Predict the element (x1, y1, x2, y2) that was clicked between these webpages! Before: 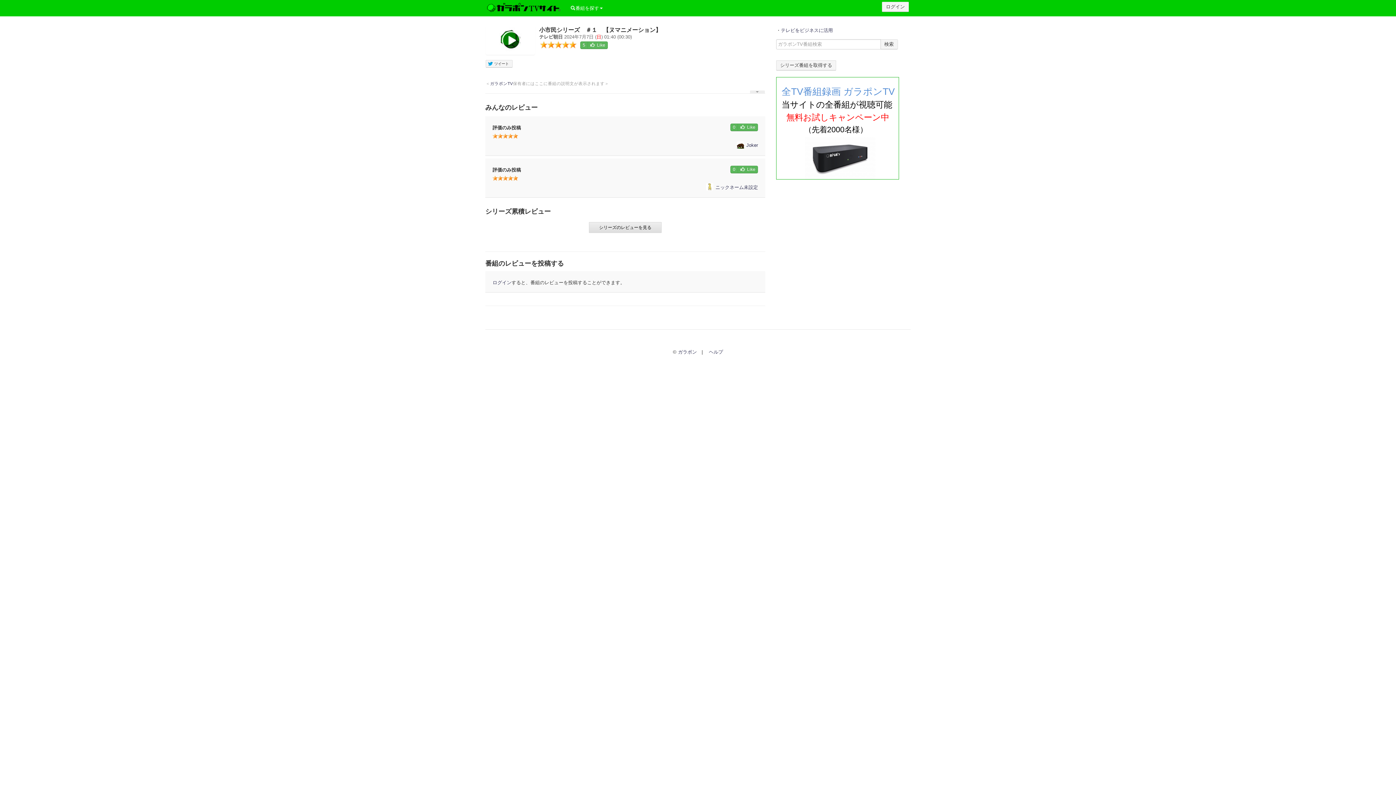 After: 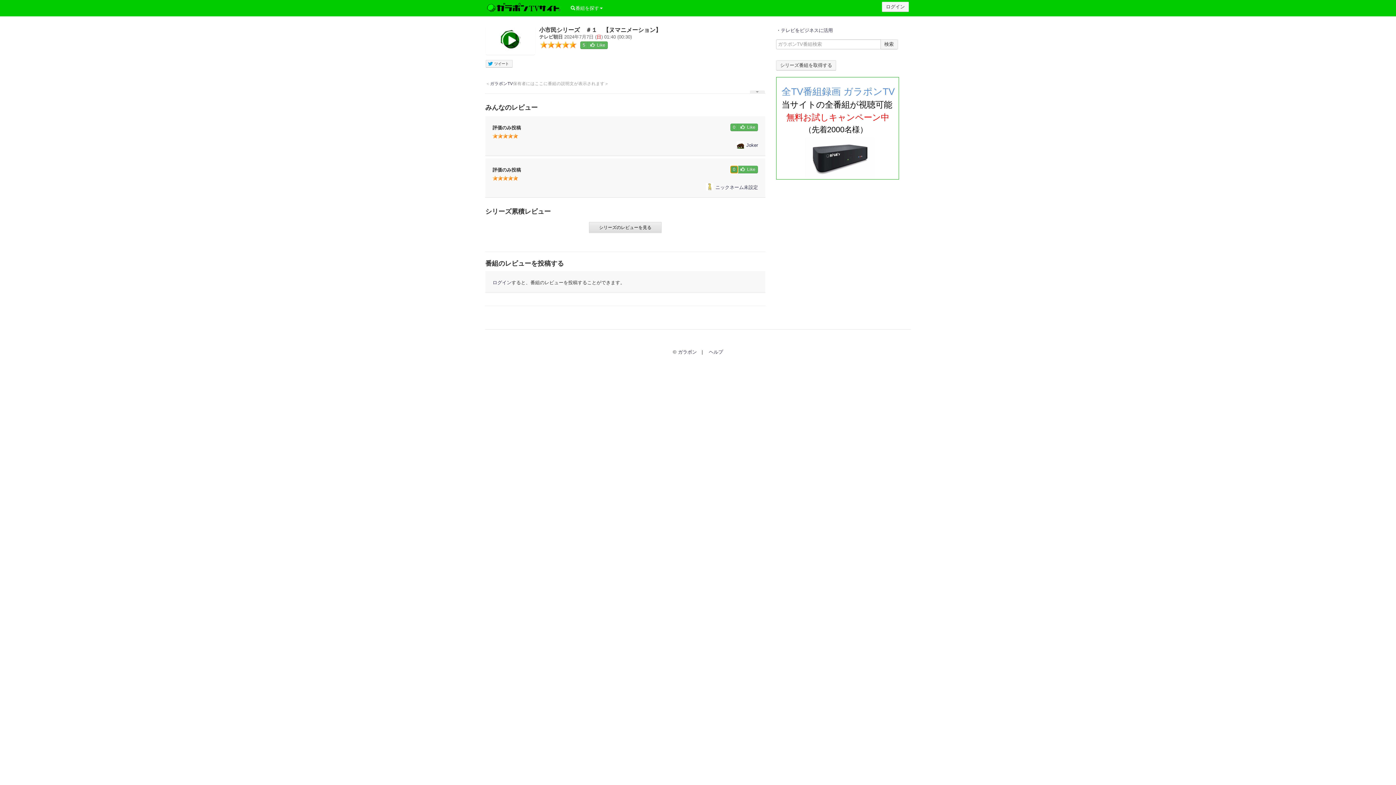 Action: label: 0 bbox: (730, 165, 738, 173)